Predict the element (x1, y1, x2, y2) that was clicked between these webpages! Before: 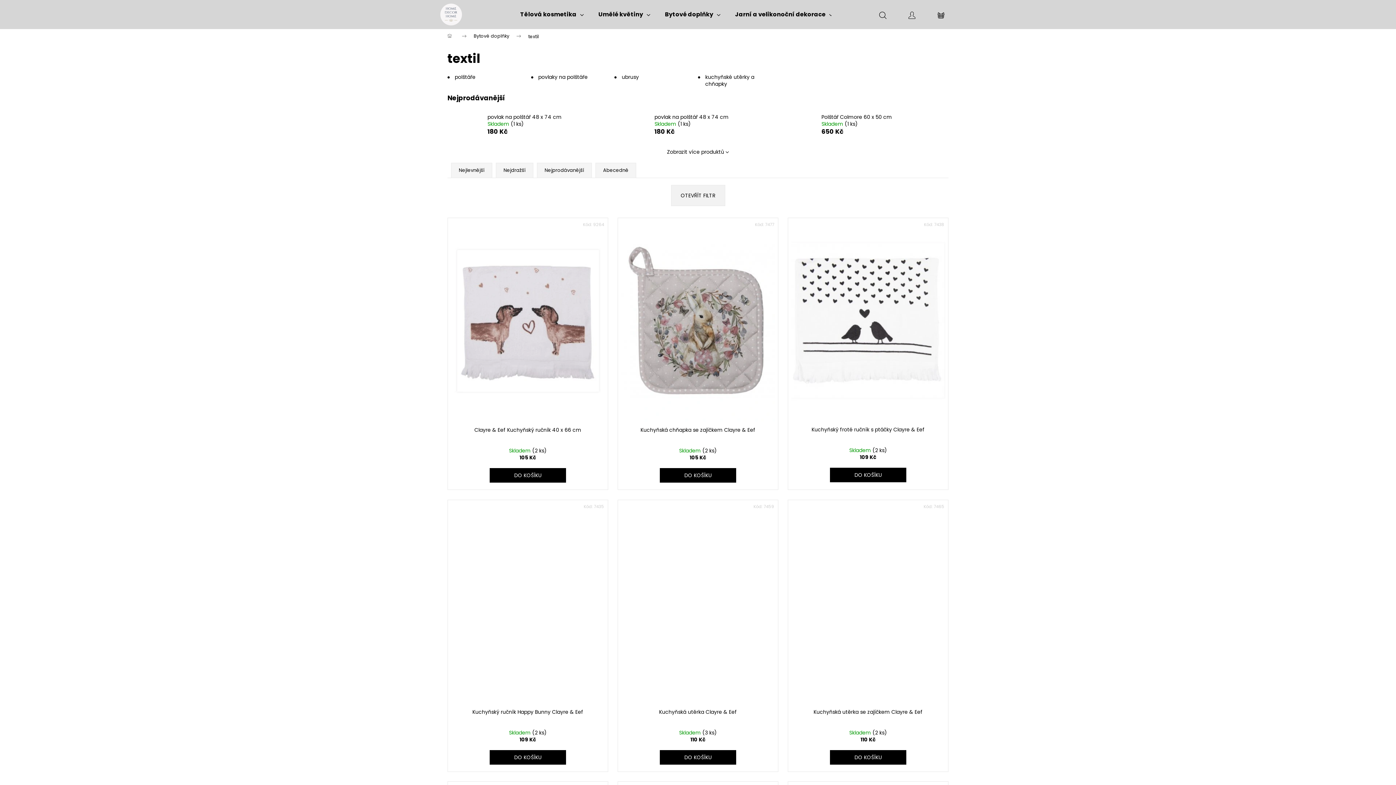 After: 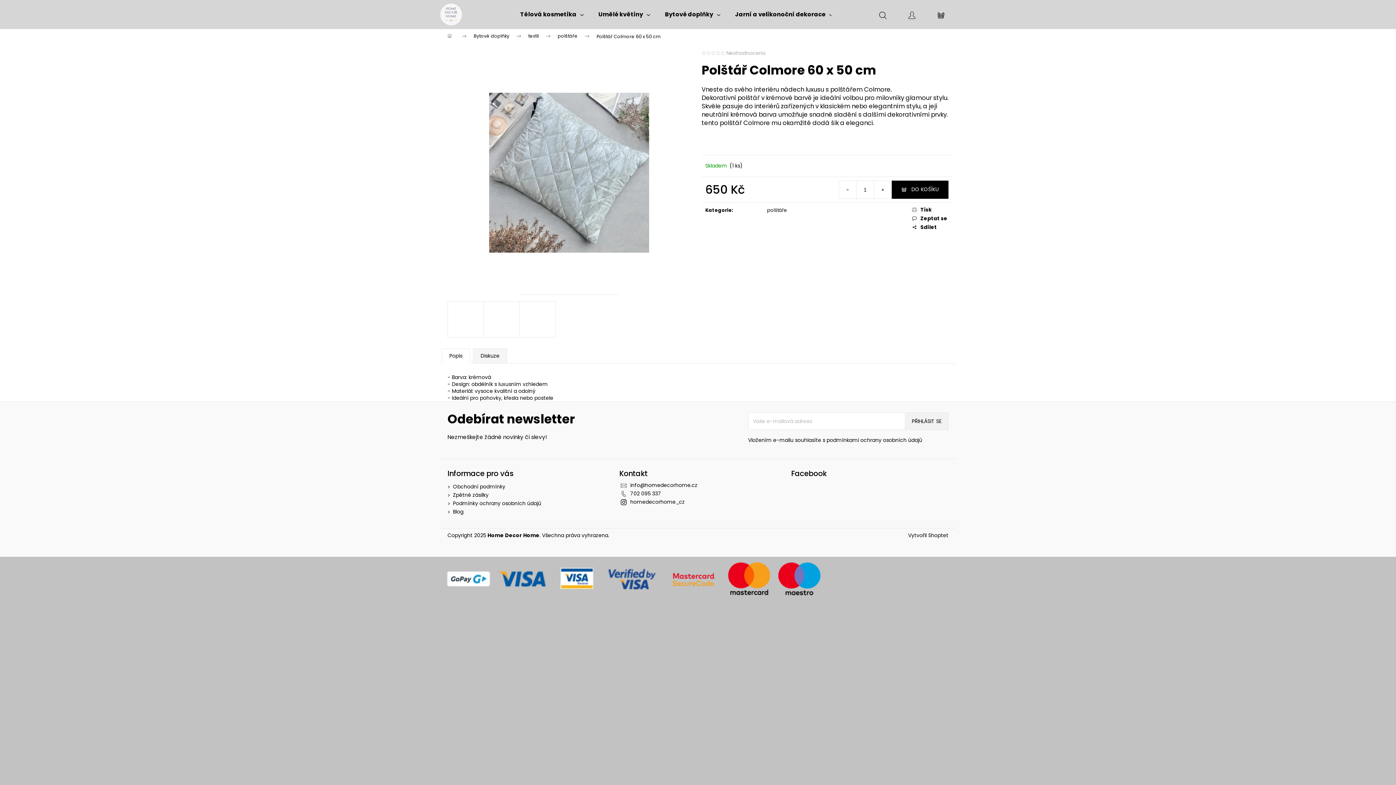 Action: bbox: (821, 113, 937, 120) label: Polštář Colmore 60 x 50 cm